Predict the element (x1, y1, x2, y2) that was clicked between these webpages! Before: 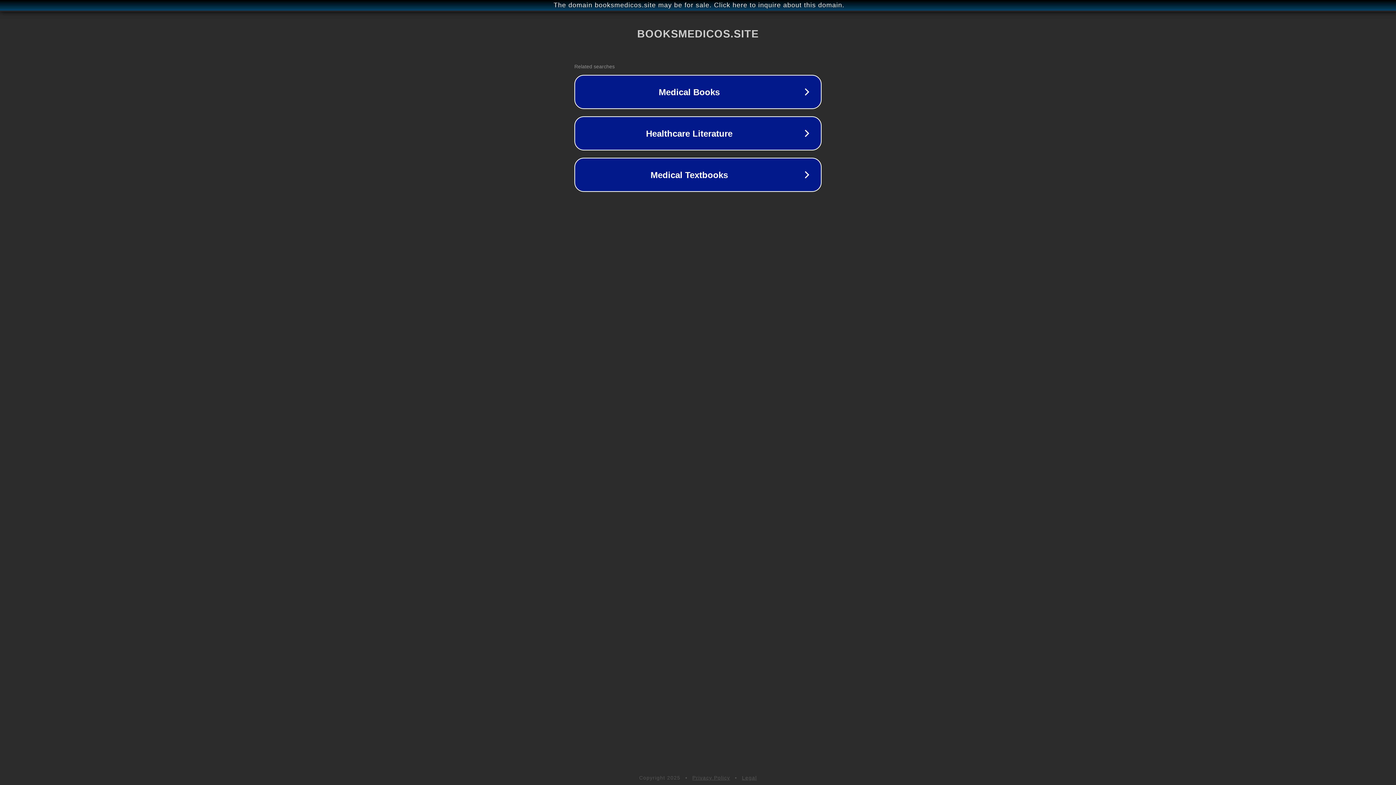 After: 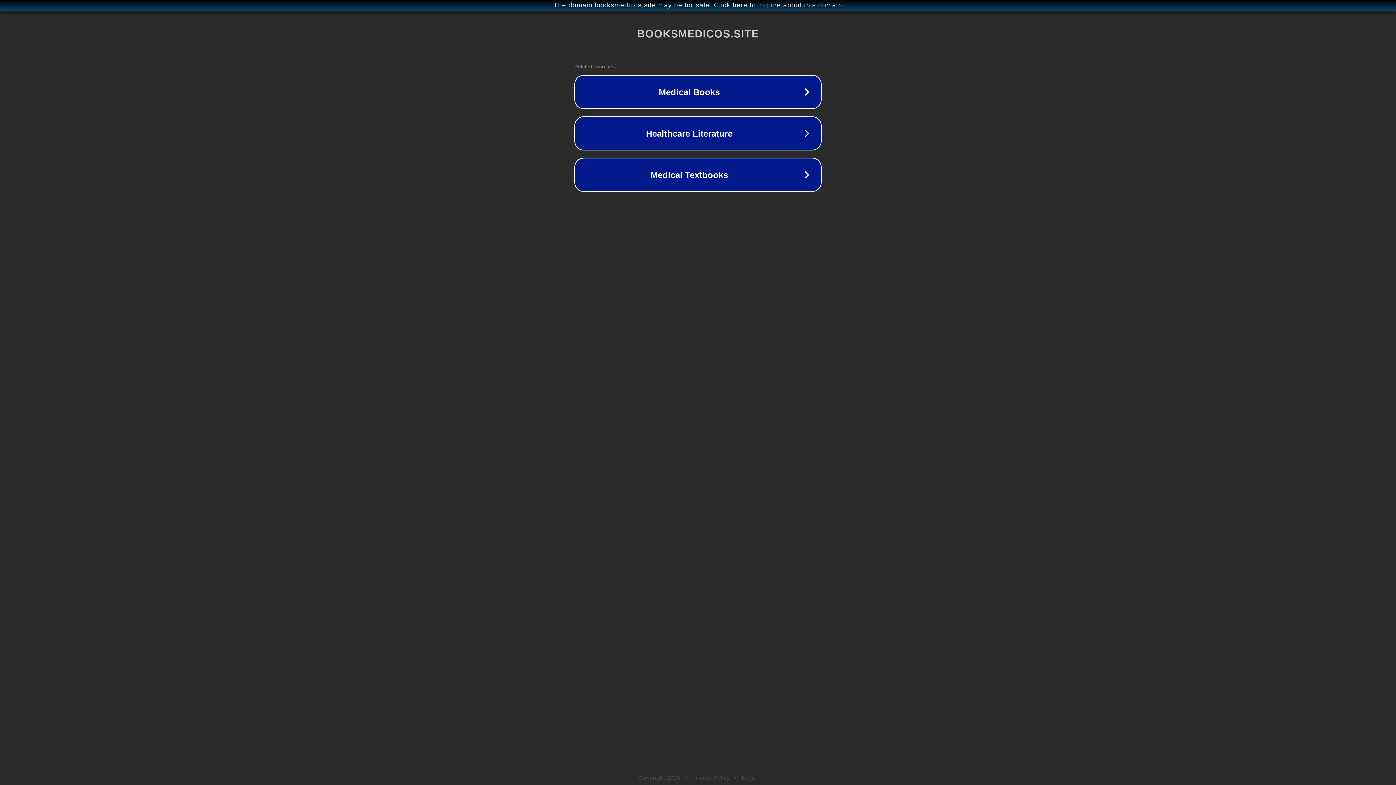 Action: bbox: (742, 775, 757, 781) label: Legal